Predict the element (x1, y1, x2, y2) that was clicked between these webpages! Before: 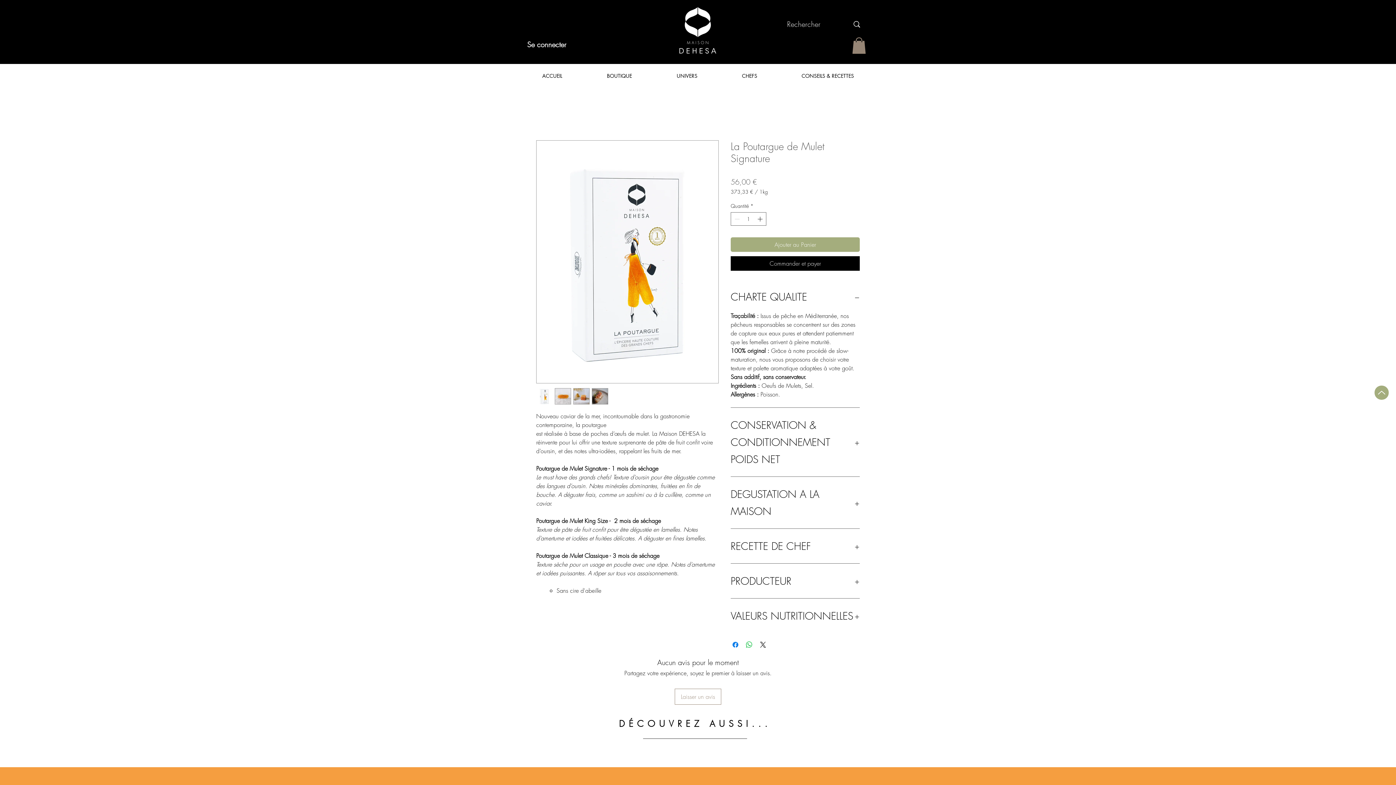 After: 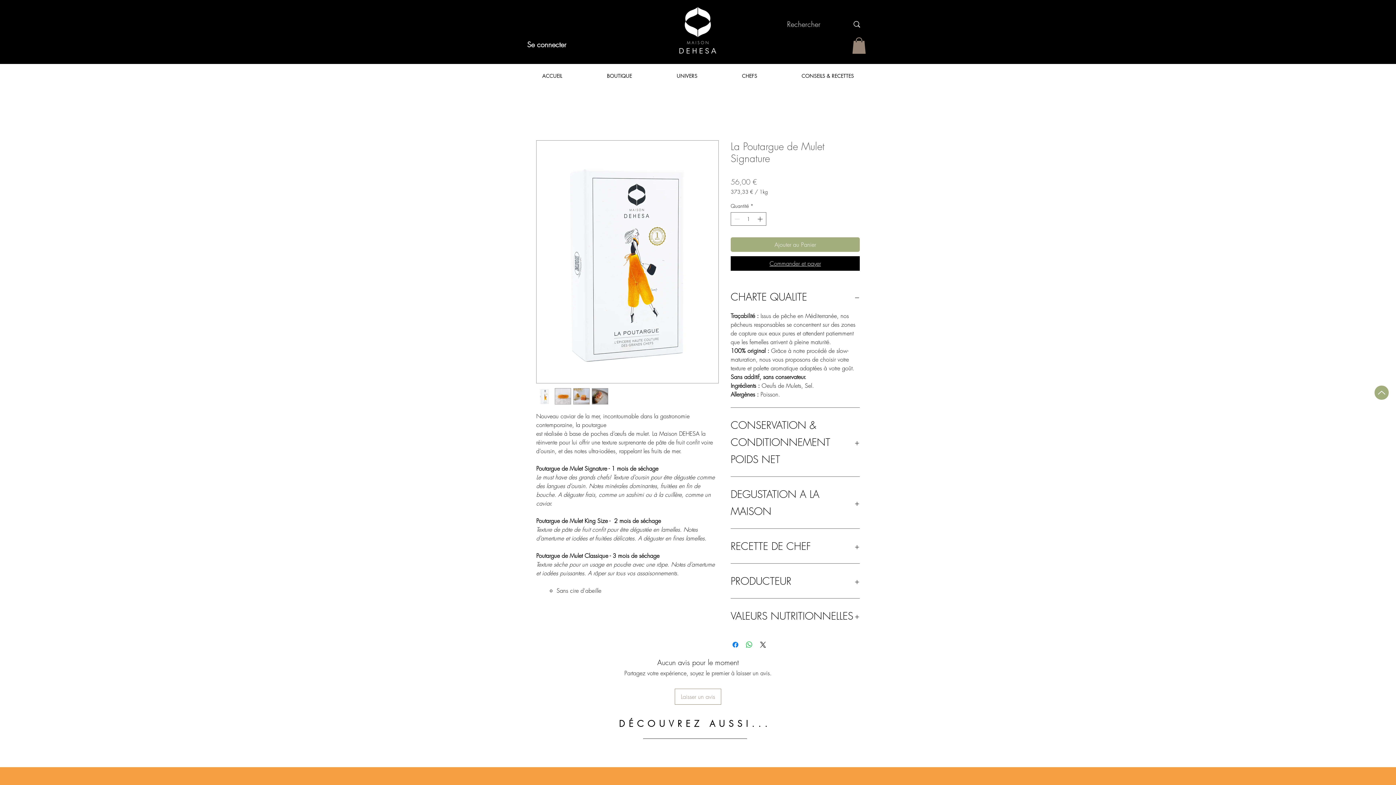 Action: bbox: (730, 256, 860, 271) label: Commander et payer